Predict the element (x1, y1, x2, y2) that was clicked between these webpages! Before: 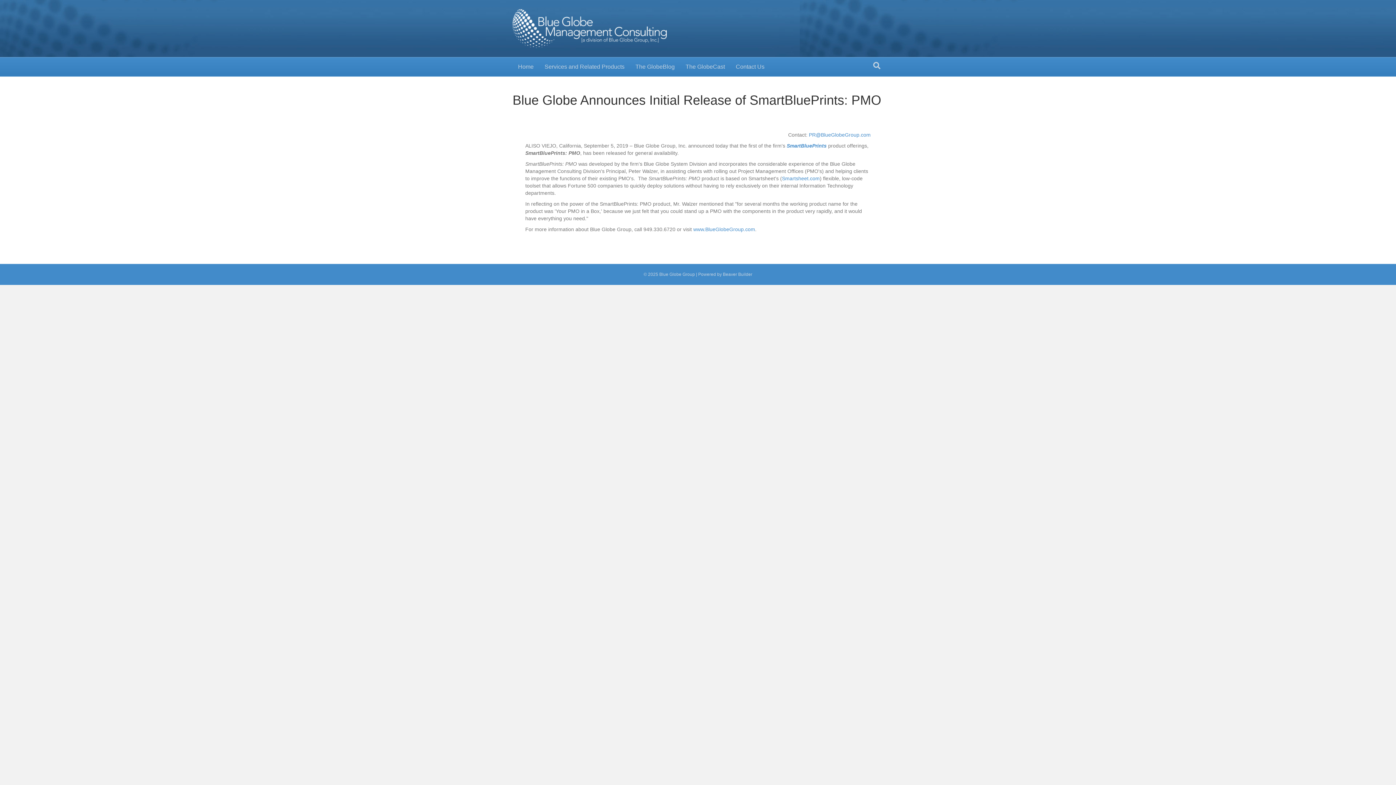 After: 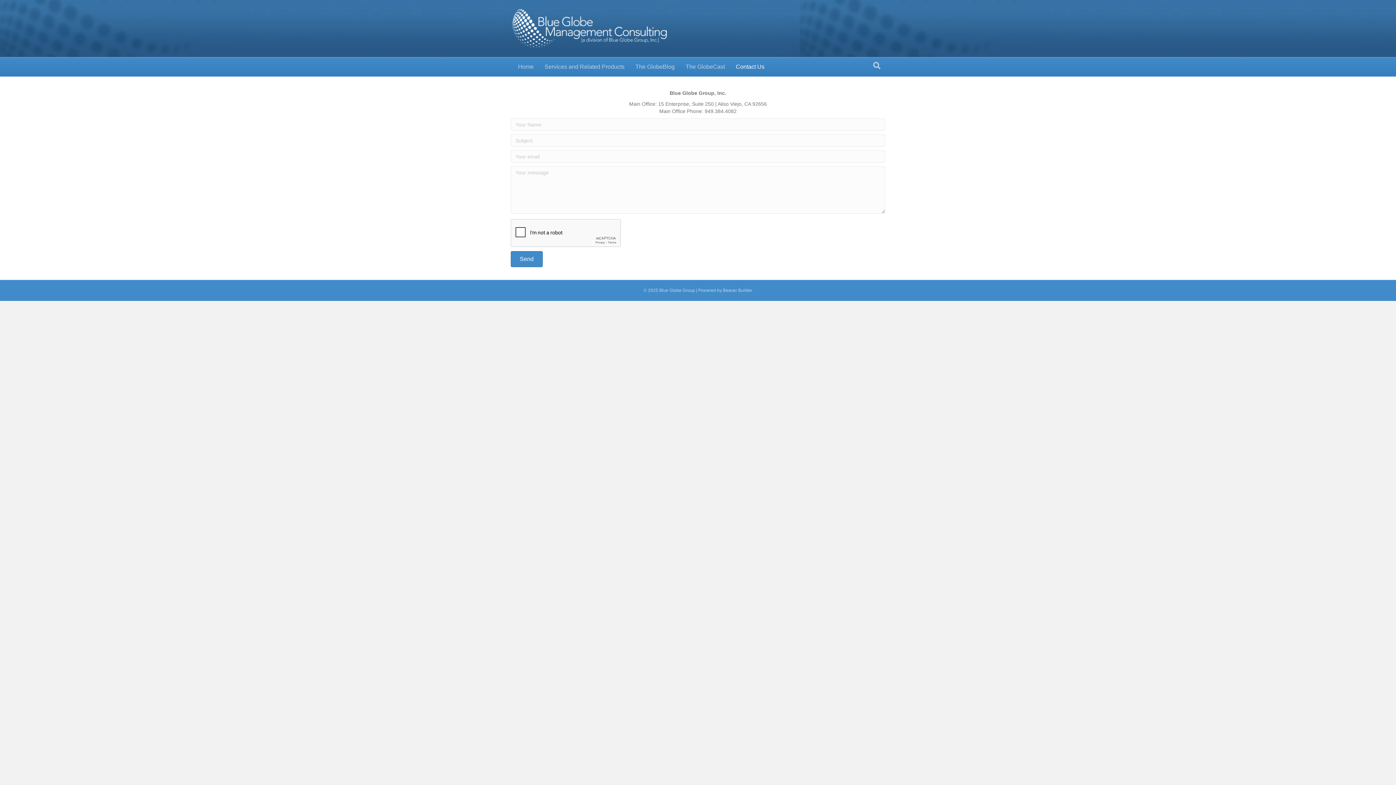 Action: label: Contact Us bbox: (730, 57, 770, 76)